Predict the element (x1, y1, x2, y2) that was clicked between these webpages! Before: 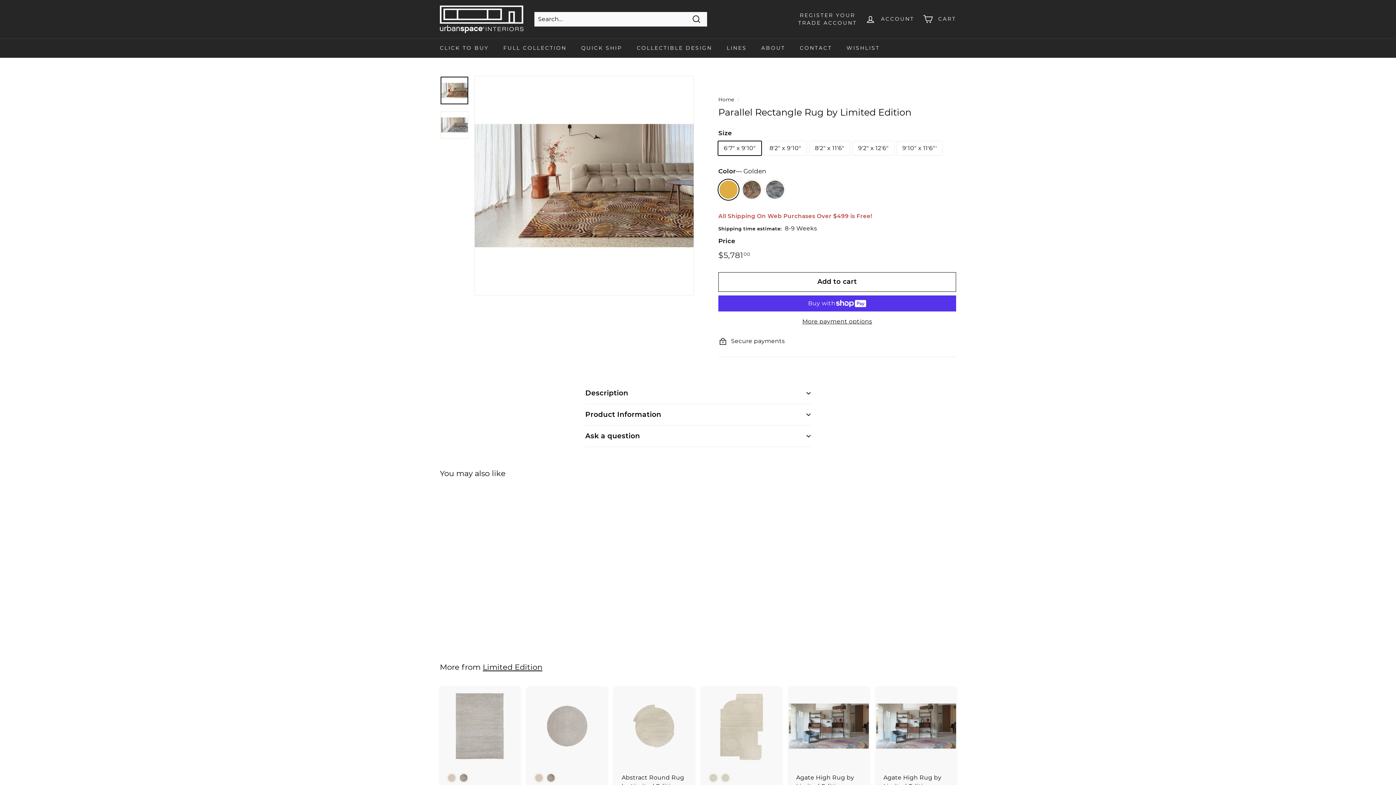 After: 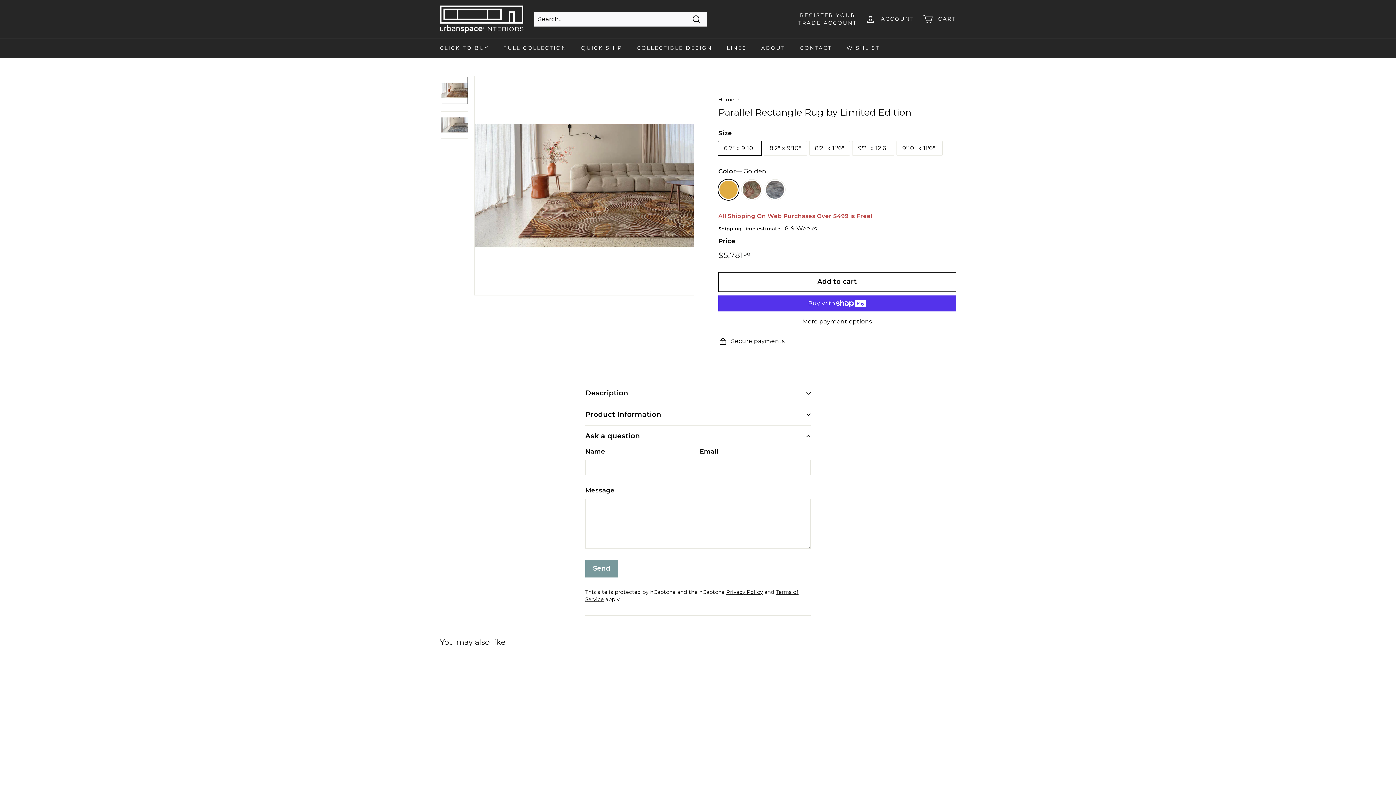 Action: bbox: (585, 425, 810, 447) label: Ask a question